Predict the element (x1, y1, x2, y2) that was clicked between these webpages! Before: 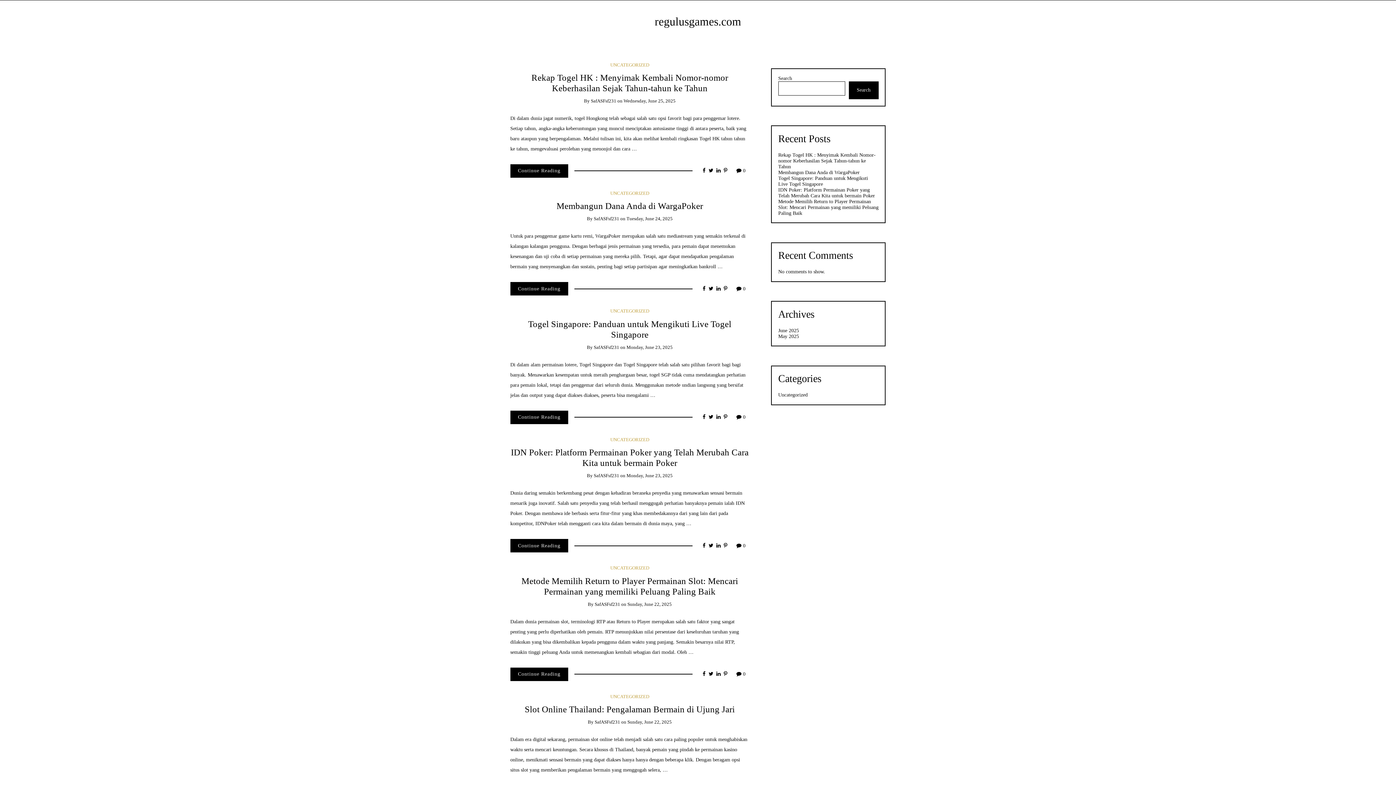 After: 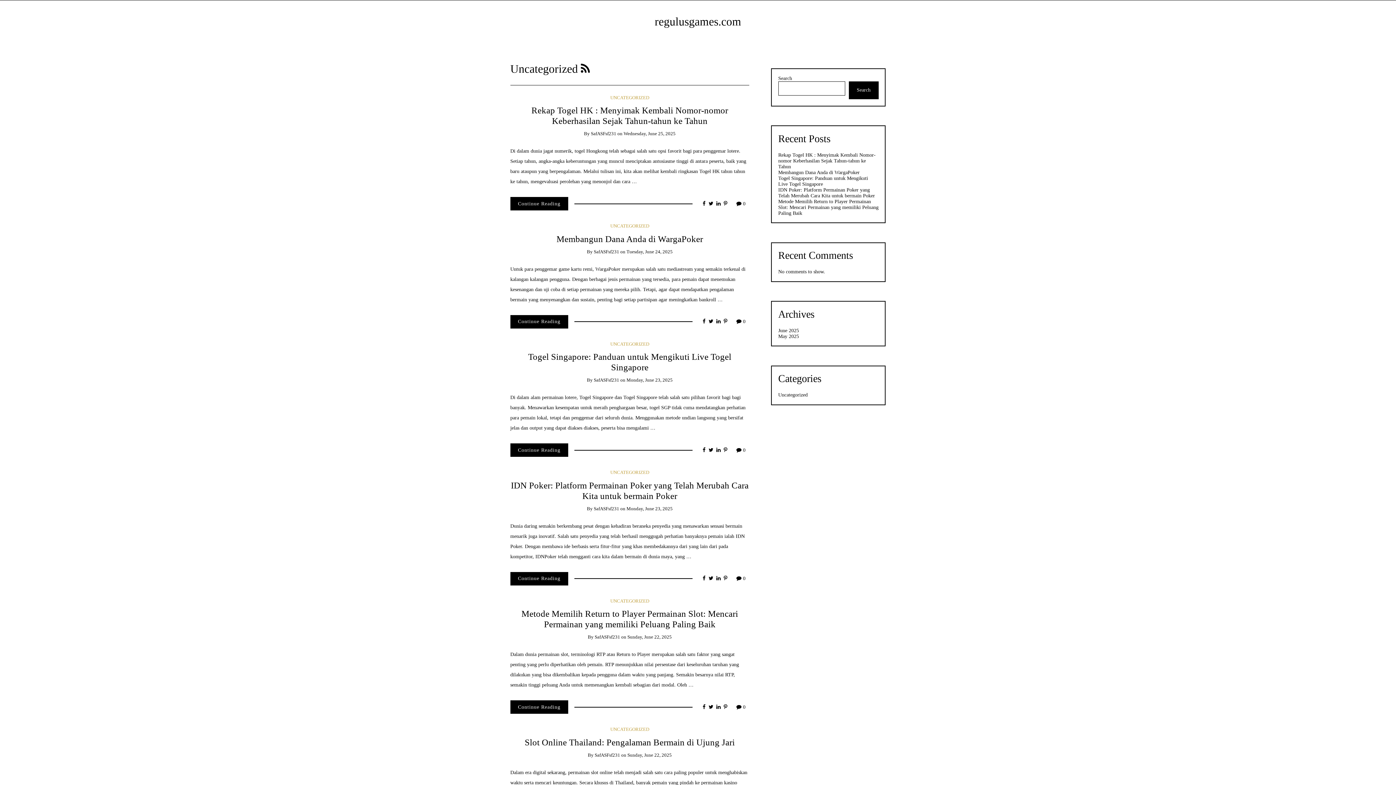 Action: label: UNCATEGORIZED bbox: (610, 565, 649, 571)